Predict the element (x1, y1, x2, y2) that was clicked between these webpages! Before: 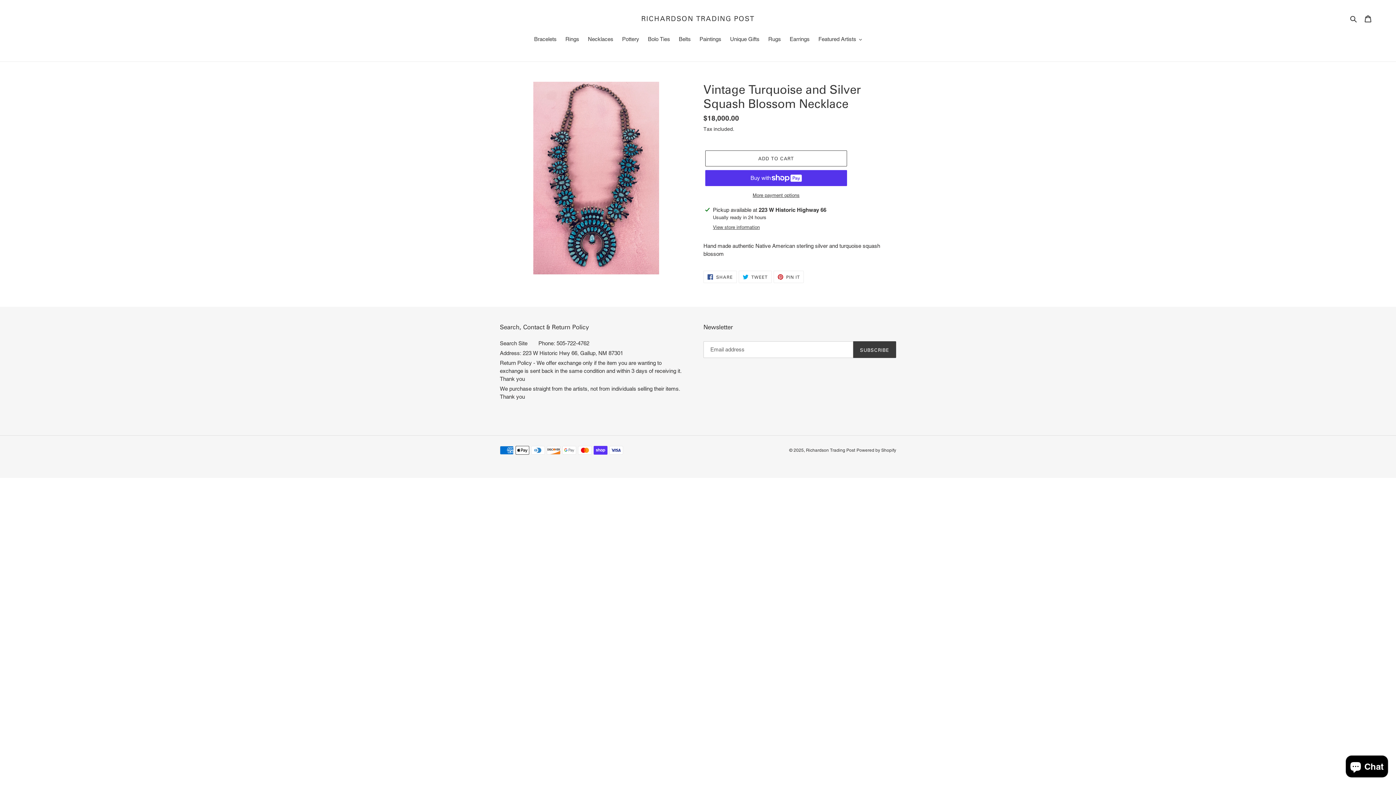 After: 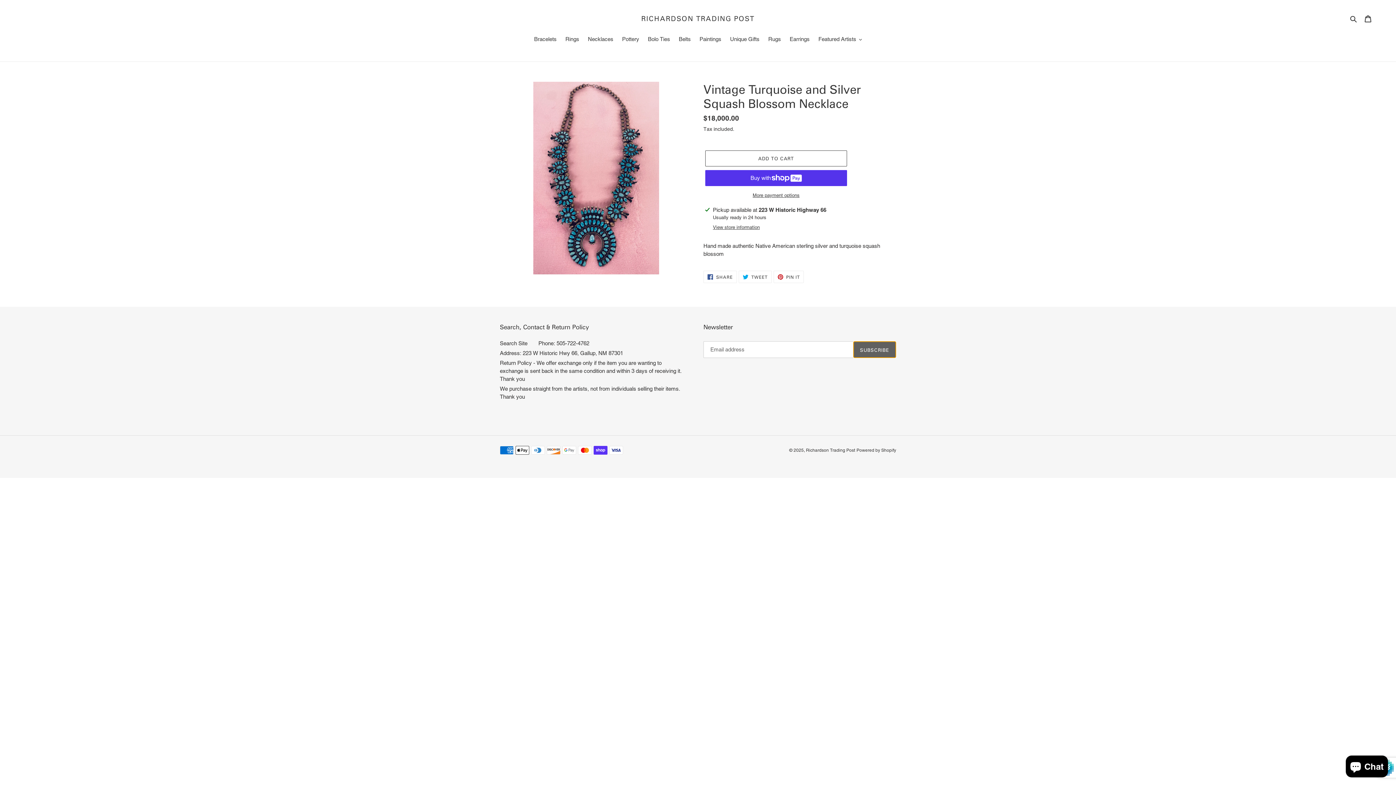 Action: label: SUBSCRIBE bbox: (853, 341, 896, 358)